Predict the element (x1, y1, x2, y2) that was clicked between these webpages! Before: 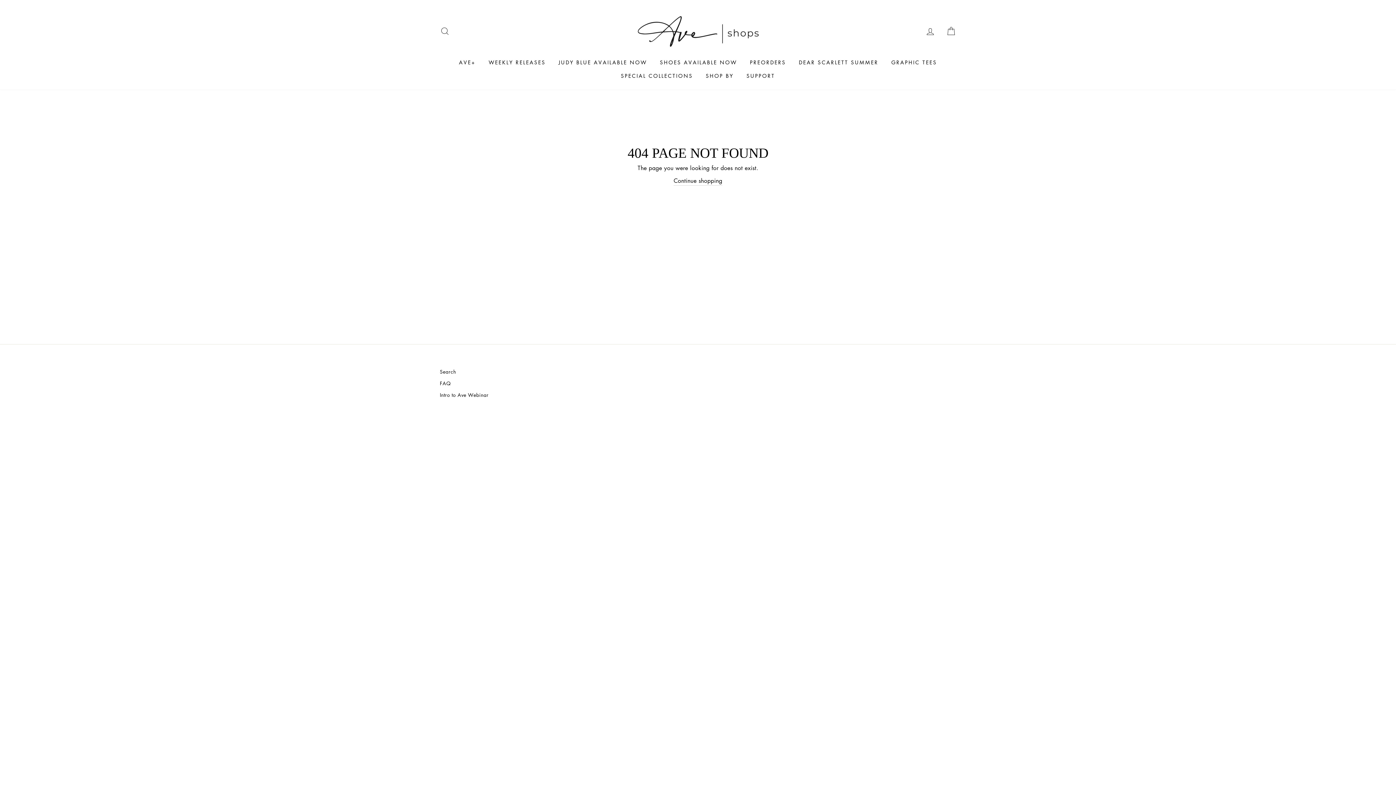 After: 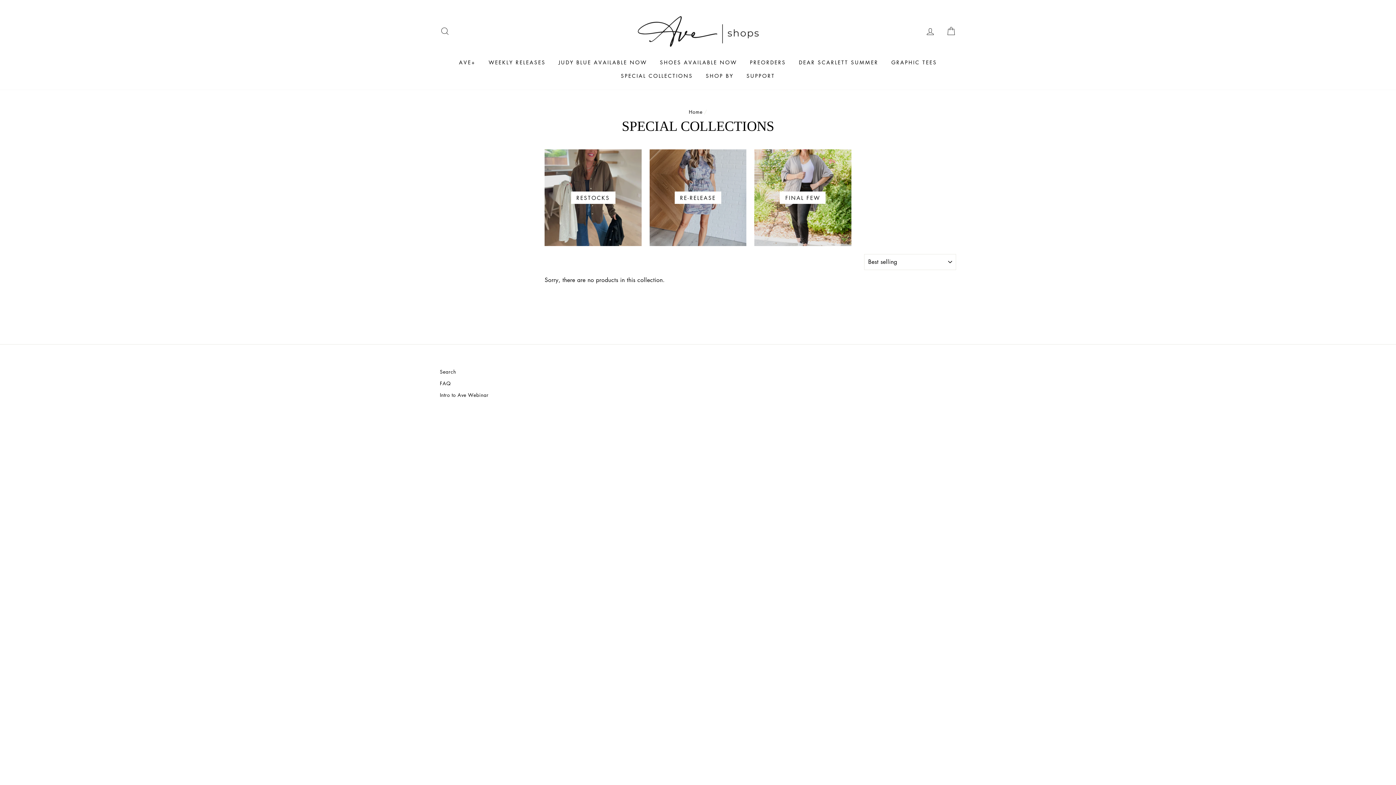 Action: bbox: (615, 68, 698, 82) label: SPECIAL COLLECTIONS